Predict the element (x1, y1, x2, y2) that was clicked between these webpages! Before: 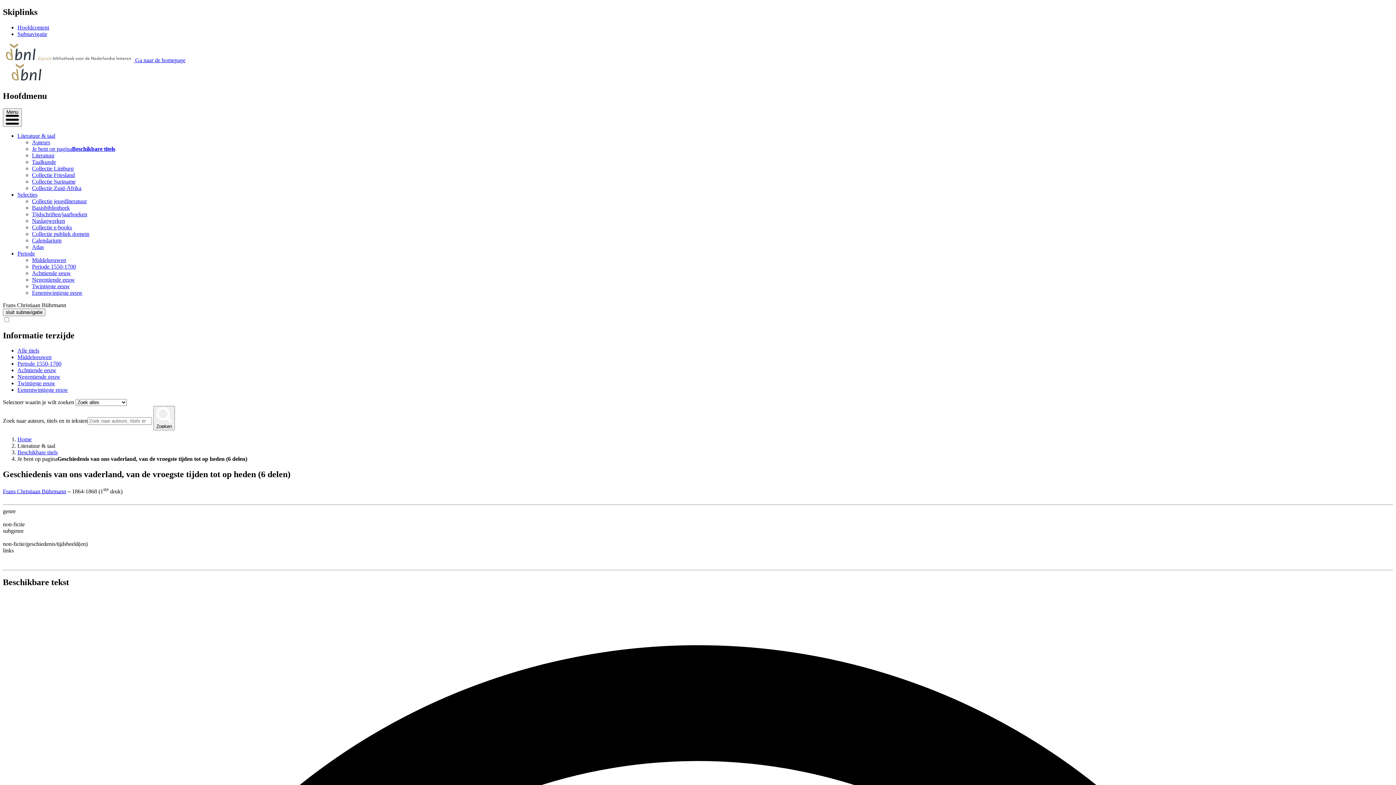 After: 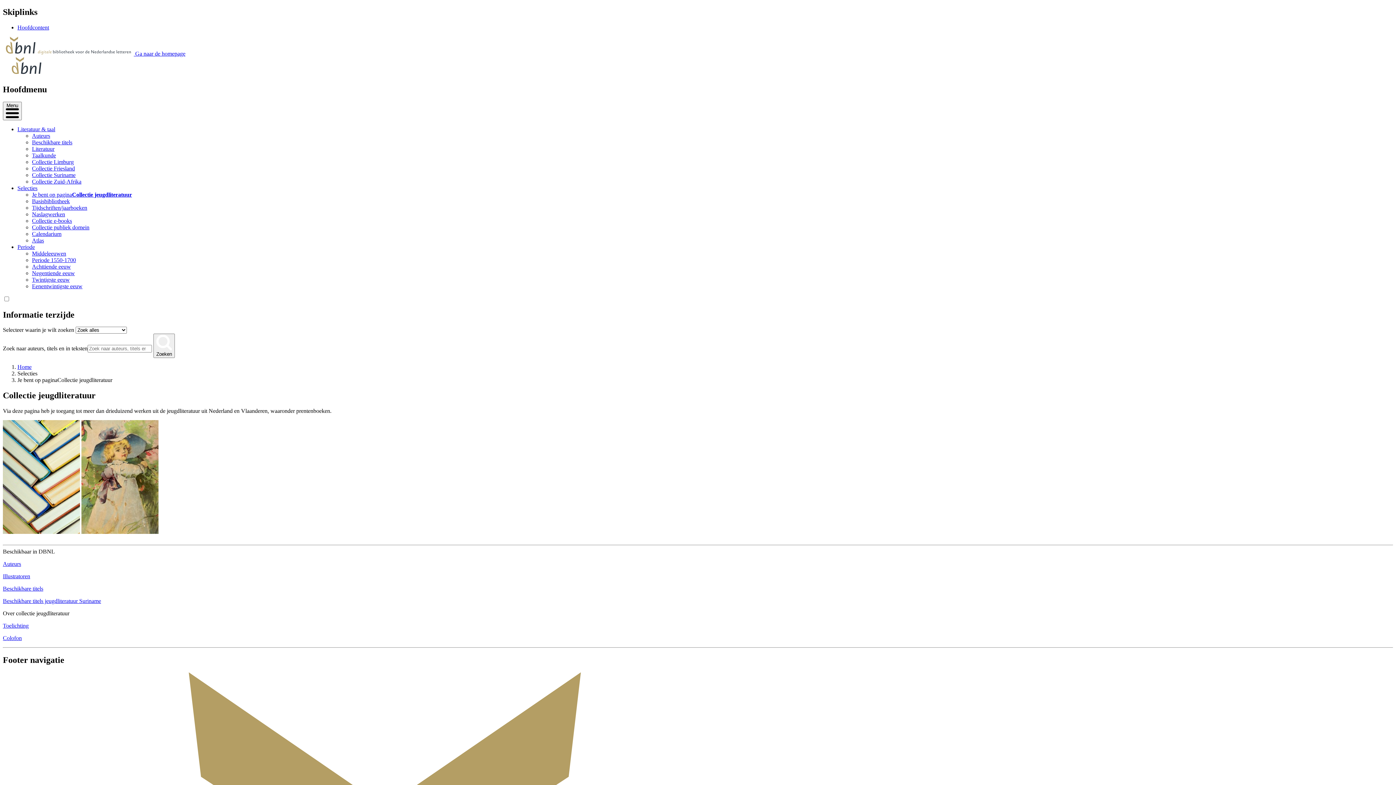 Action: label: Collectie jeugdliteratuur bbox: (32, 198, 86, 204)